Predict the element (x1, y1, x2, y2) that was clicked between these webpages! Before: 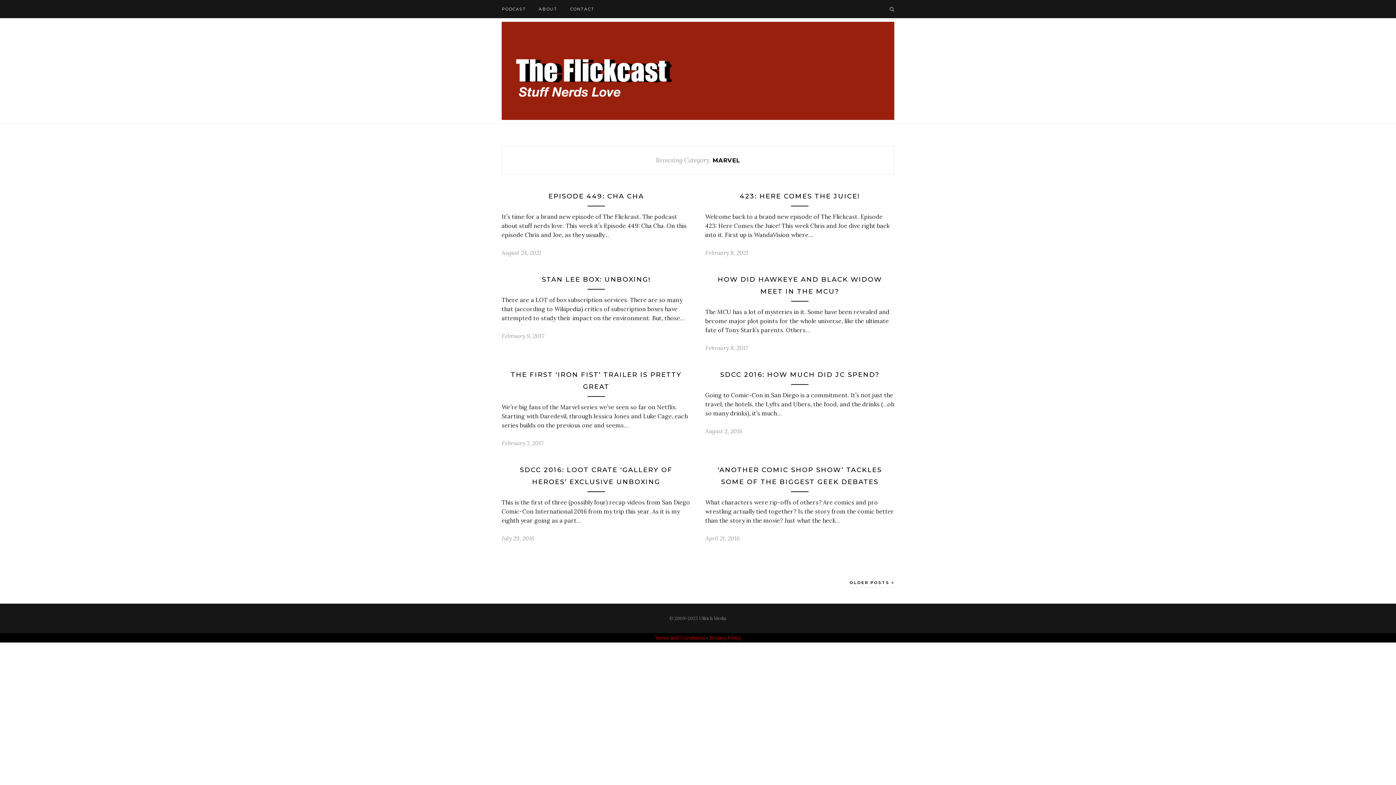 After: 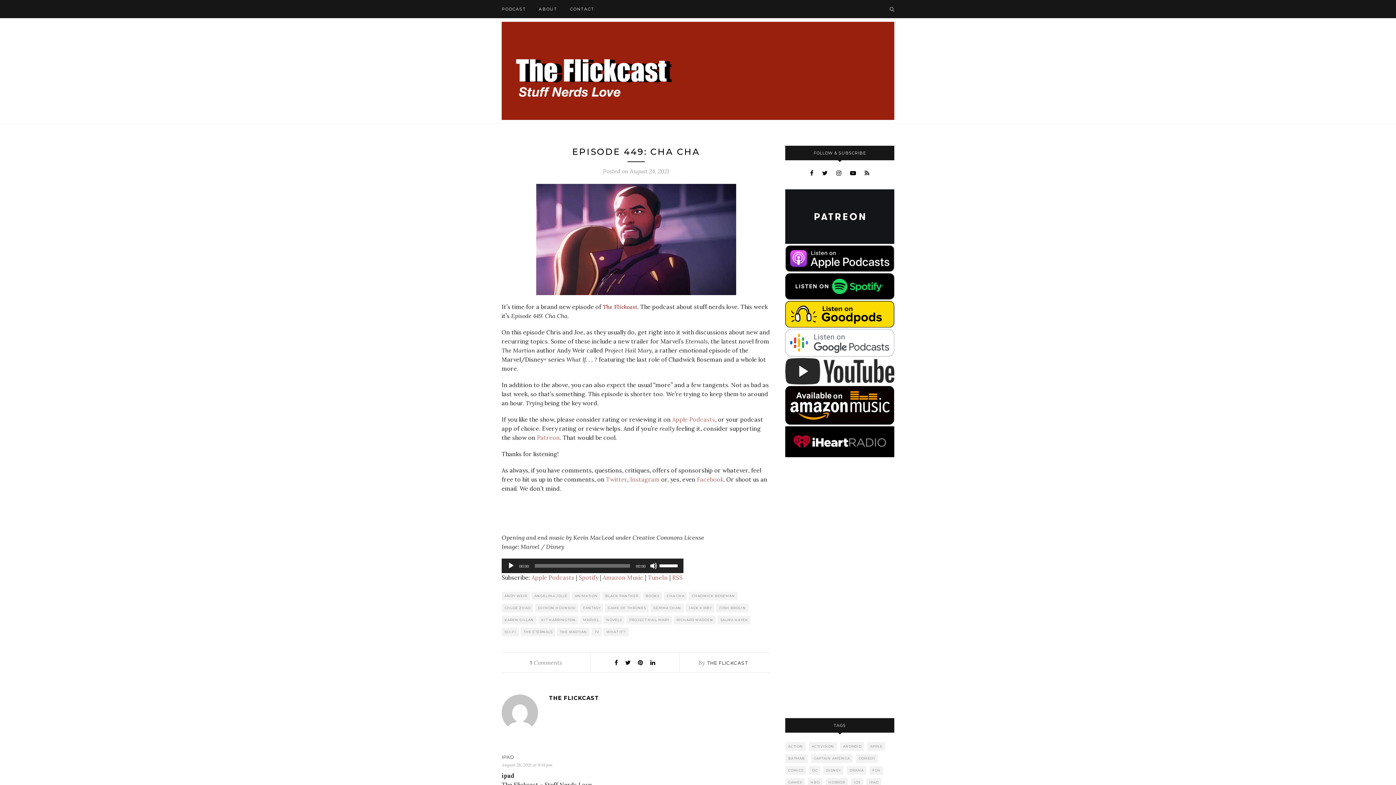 Action: label: EPISODE 449: CHA CHA bbox: (548, 192, 644, 200)